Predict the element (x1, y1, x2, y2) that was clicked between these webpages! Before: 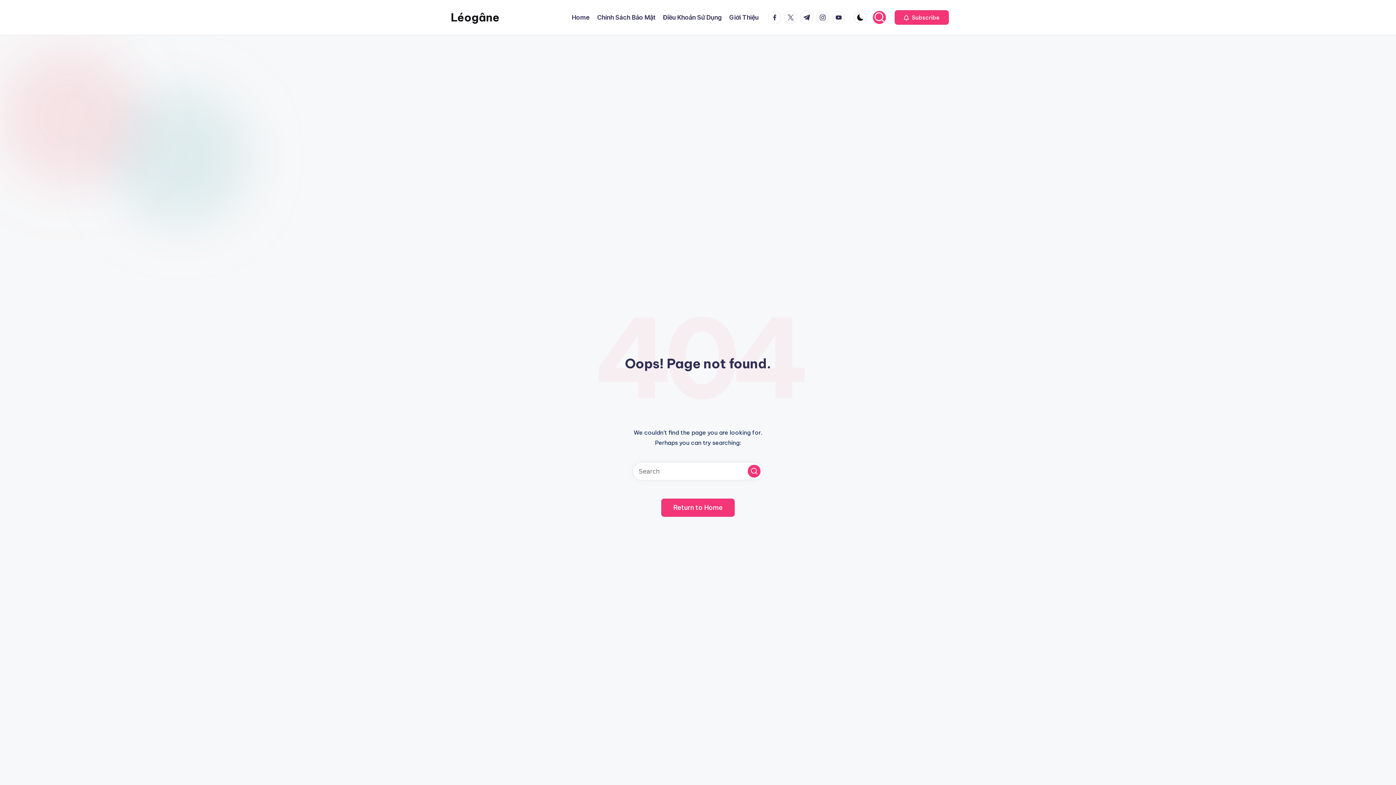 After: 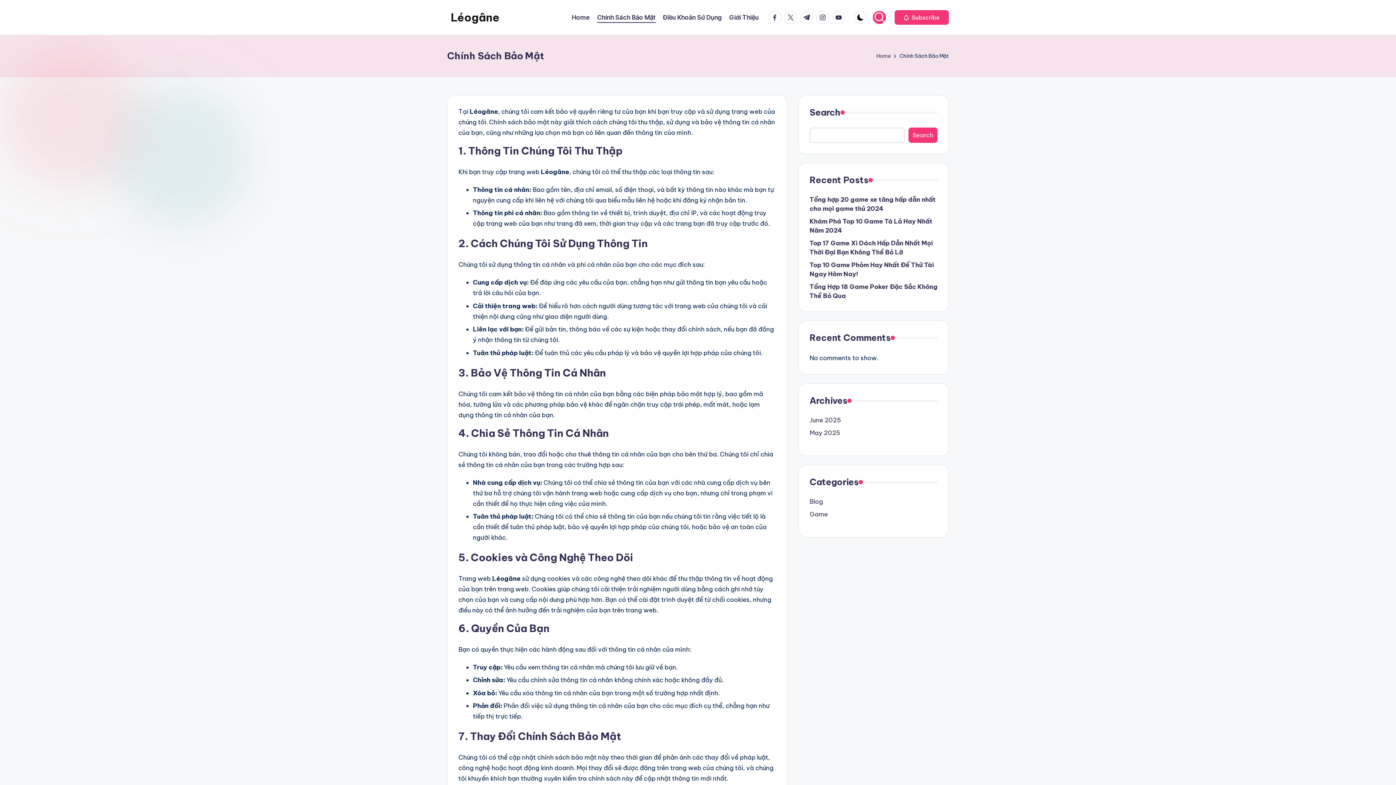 Action: bbox: (597, 12, 656, 22) label: Chính Sách Bảo Mật